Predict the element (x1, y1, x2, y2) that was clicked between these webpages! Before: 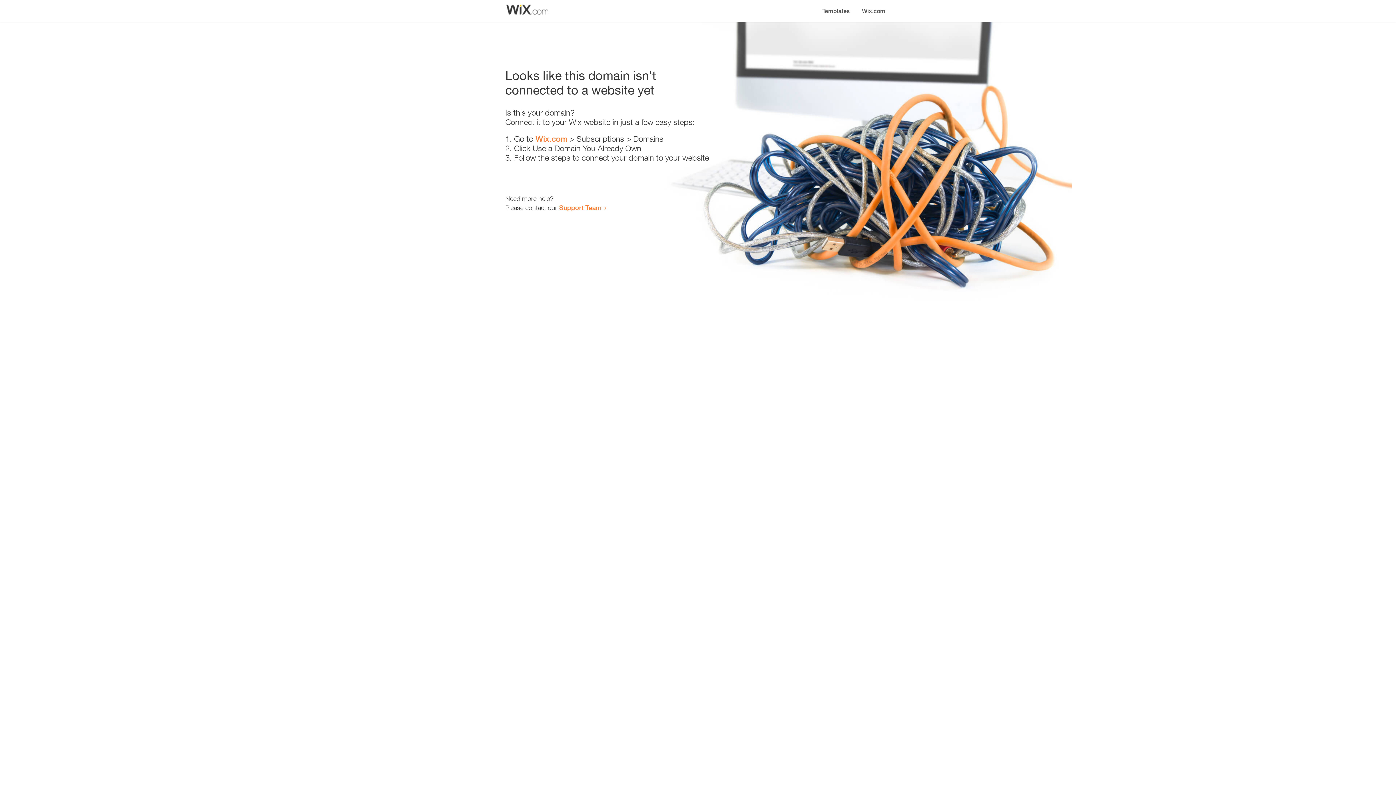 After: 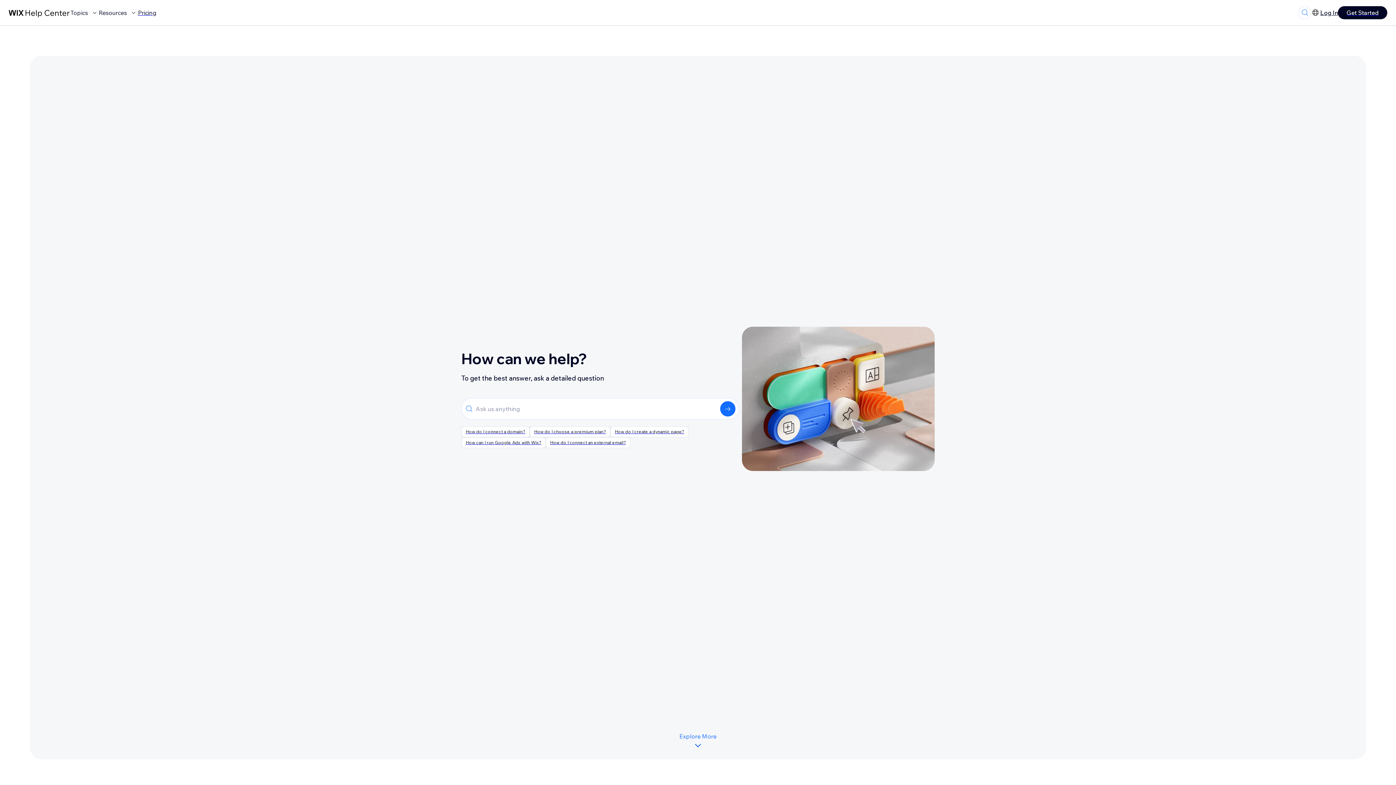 Action: bbox: (559, 203, 601, 211) label: Support Team